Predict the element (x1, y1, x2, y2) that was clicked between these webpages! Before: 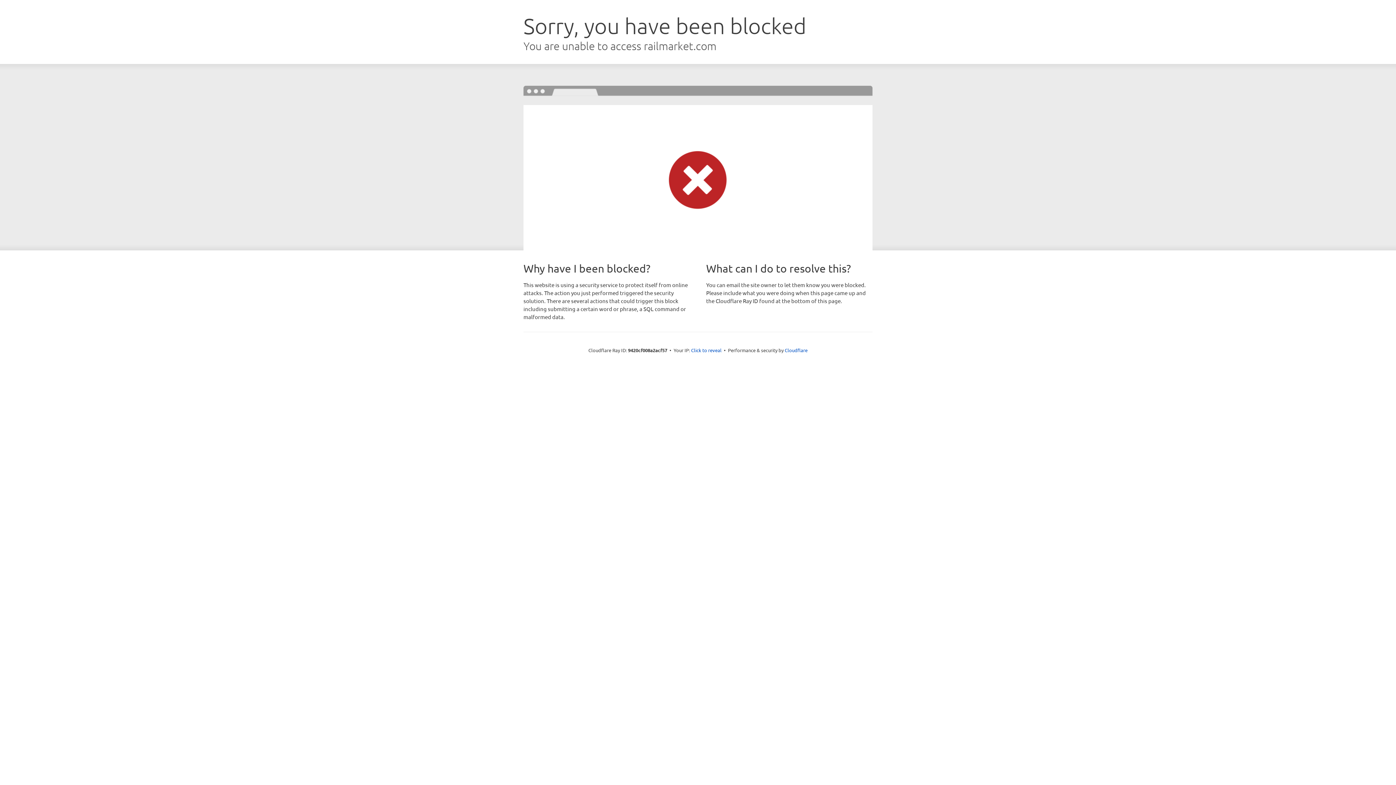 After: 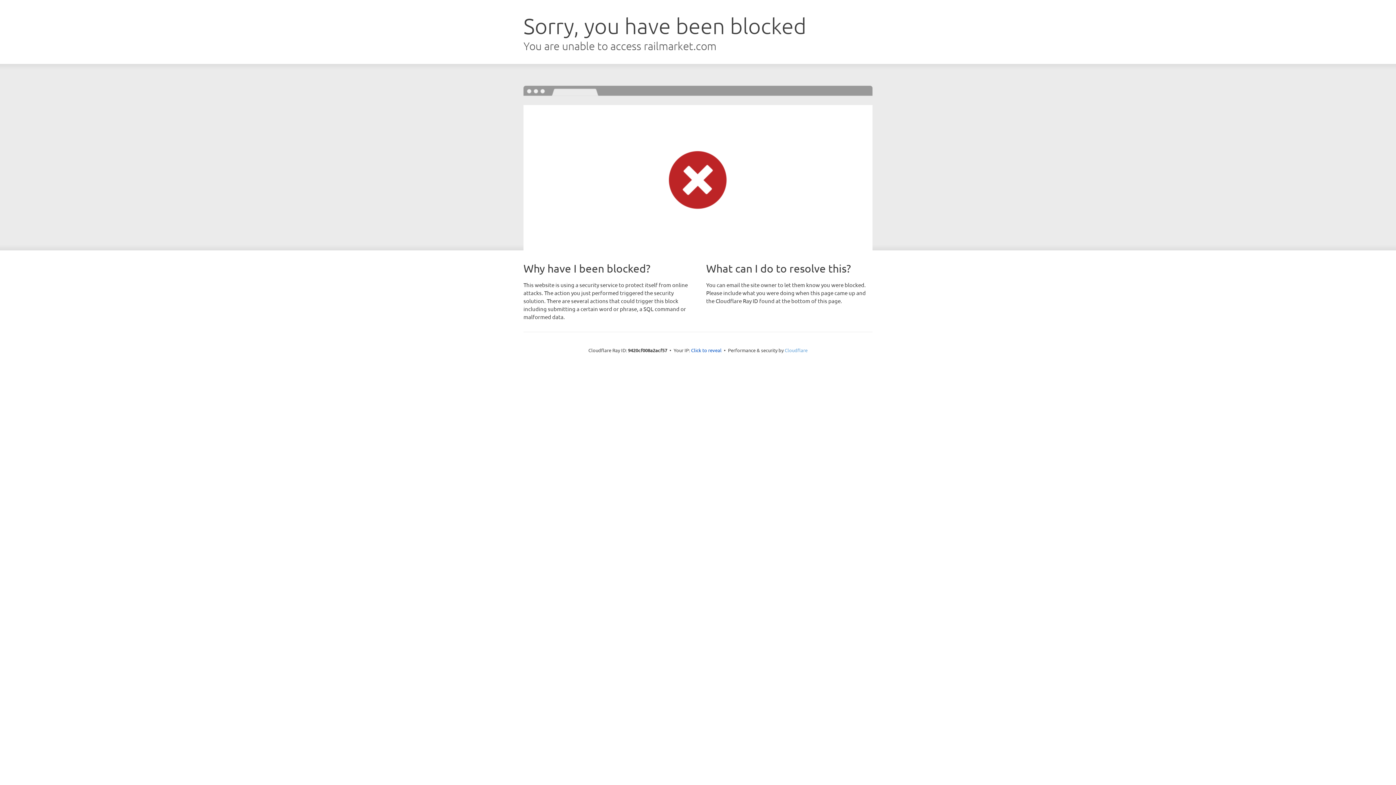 Action: bbox: (784, 347, 807, 353) label: Cloudflare